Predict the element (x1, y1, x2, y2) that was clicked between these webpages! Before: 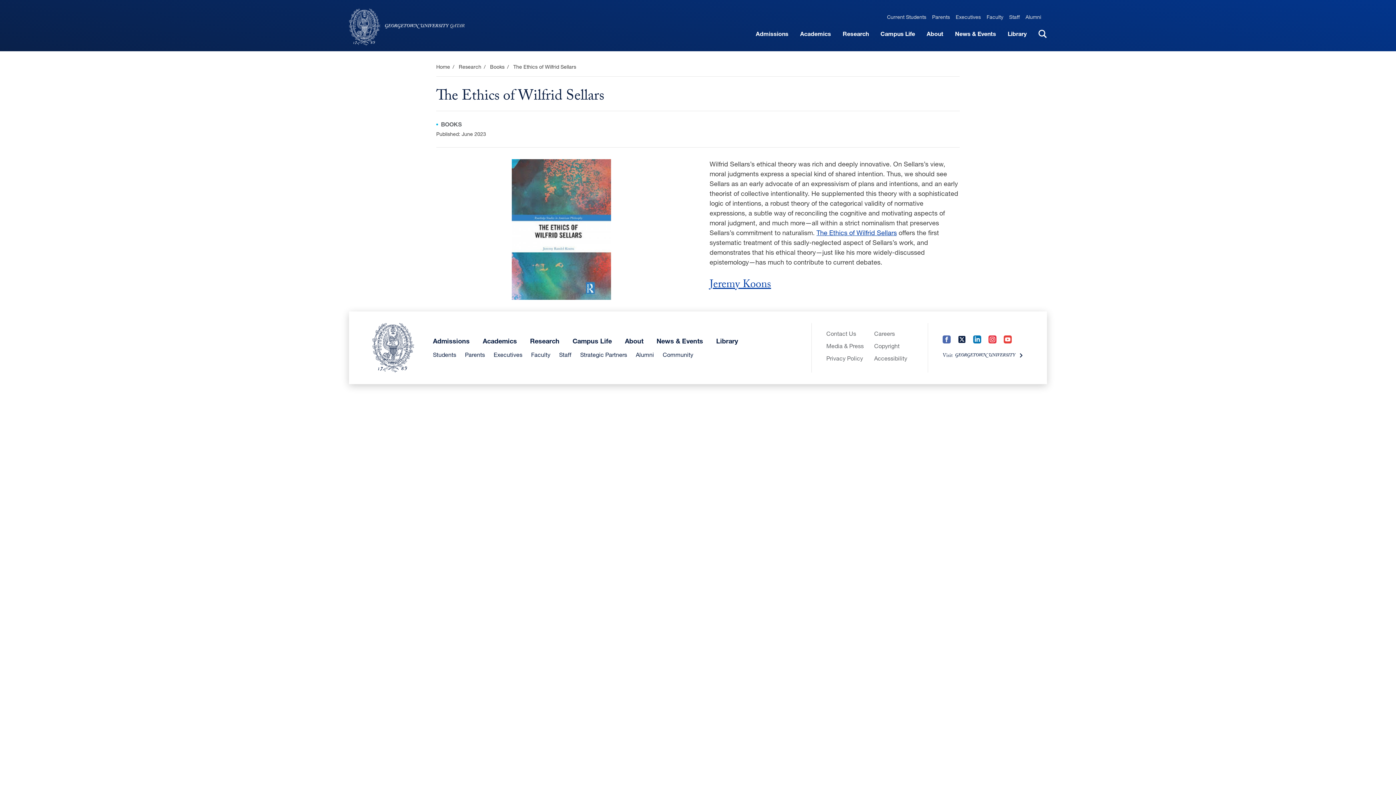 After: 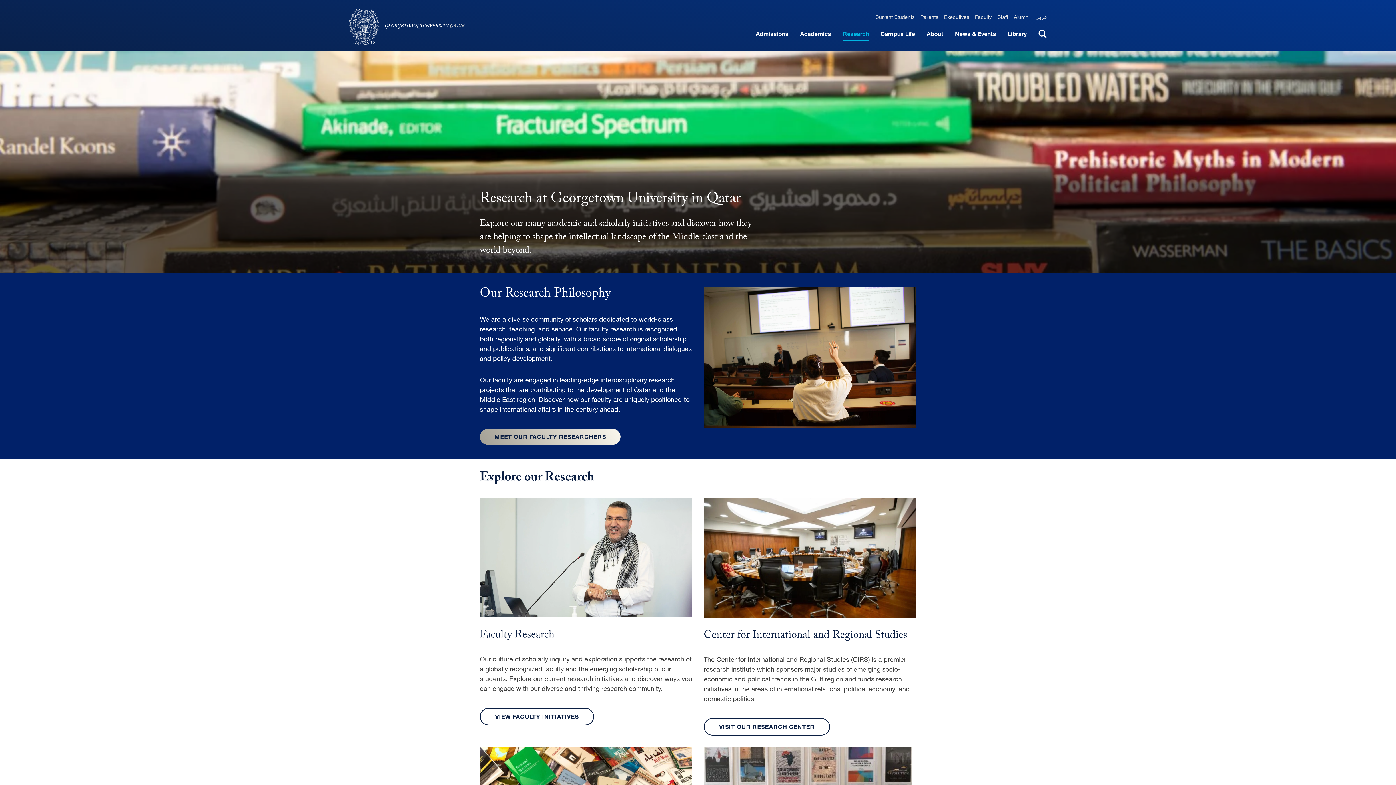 Action: label: Research bbox: (842, 23, 869, 44)